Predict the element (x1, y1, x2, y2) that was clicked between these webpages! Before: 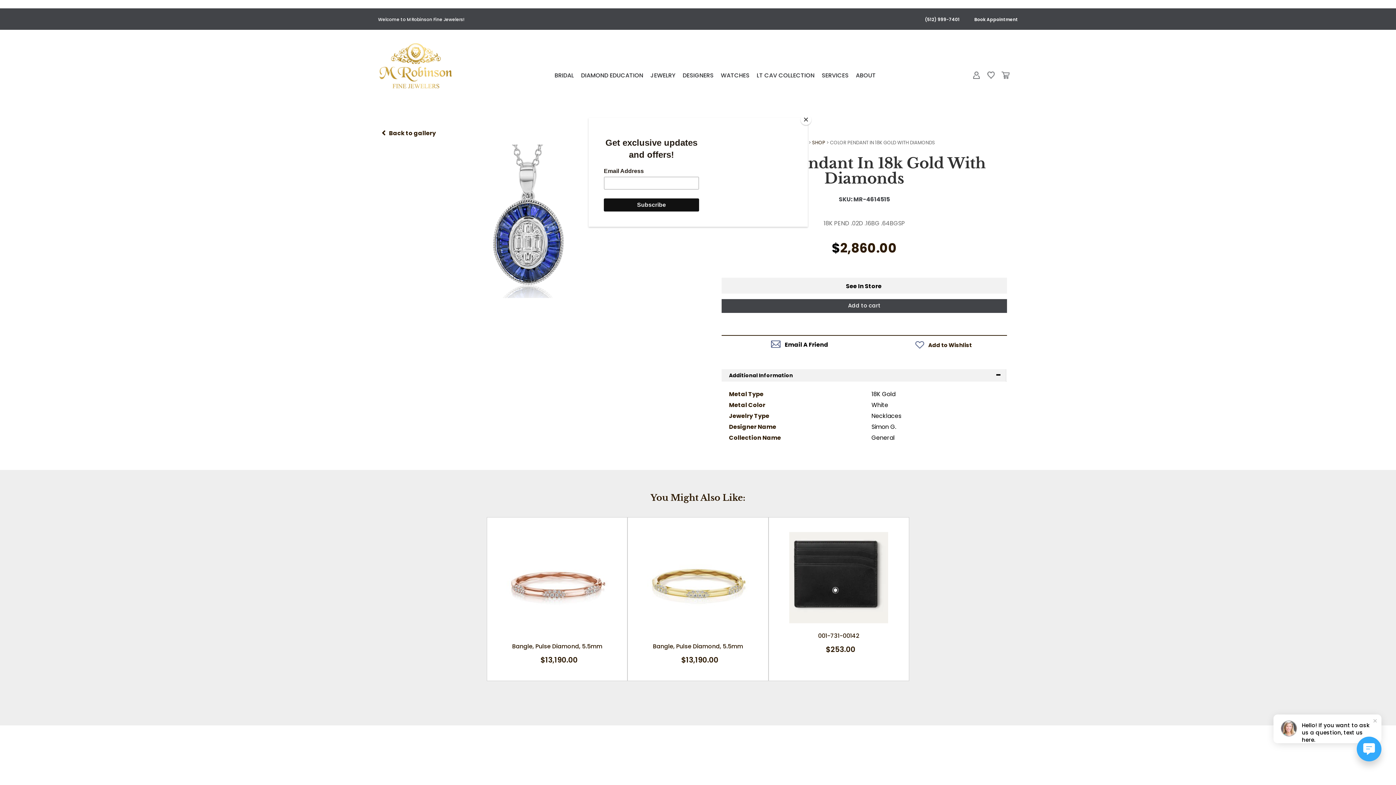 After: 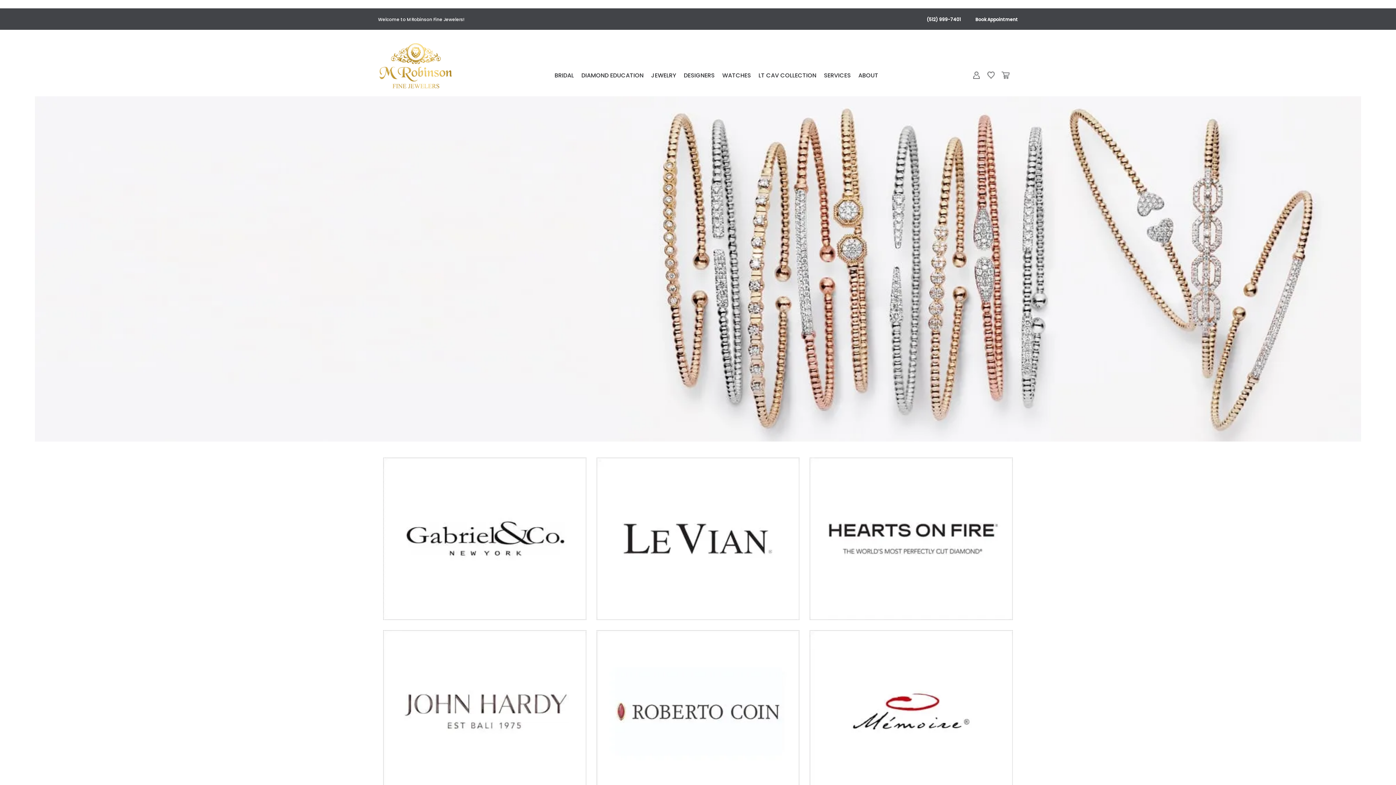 Action: label: DESIGNERS bbox: (682, 73, 713, 85)